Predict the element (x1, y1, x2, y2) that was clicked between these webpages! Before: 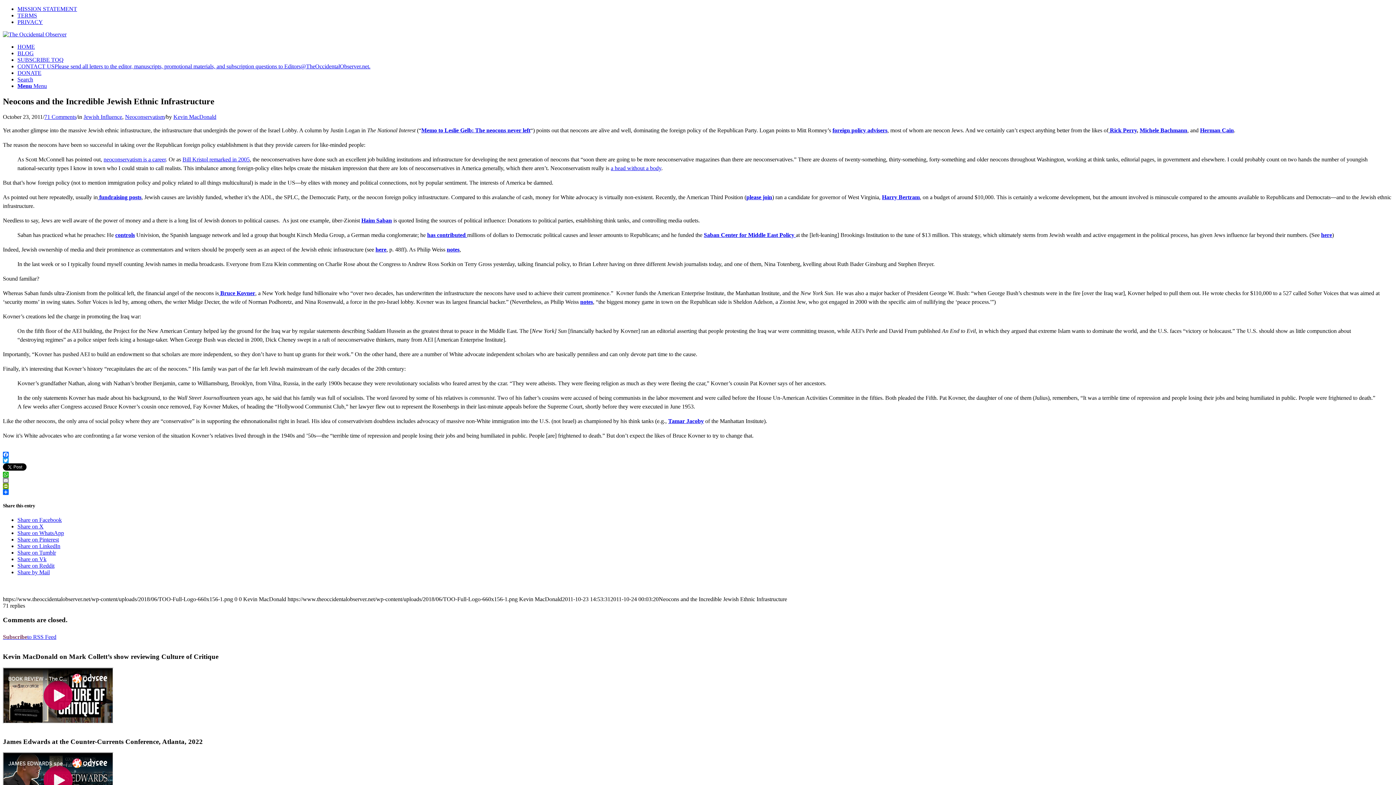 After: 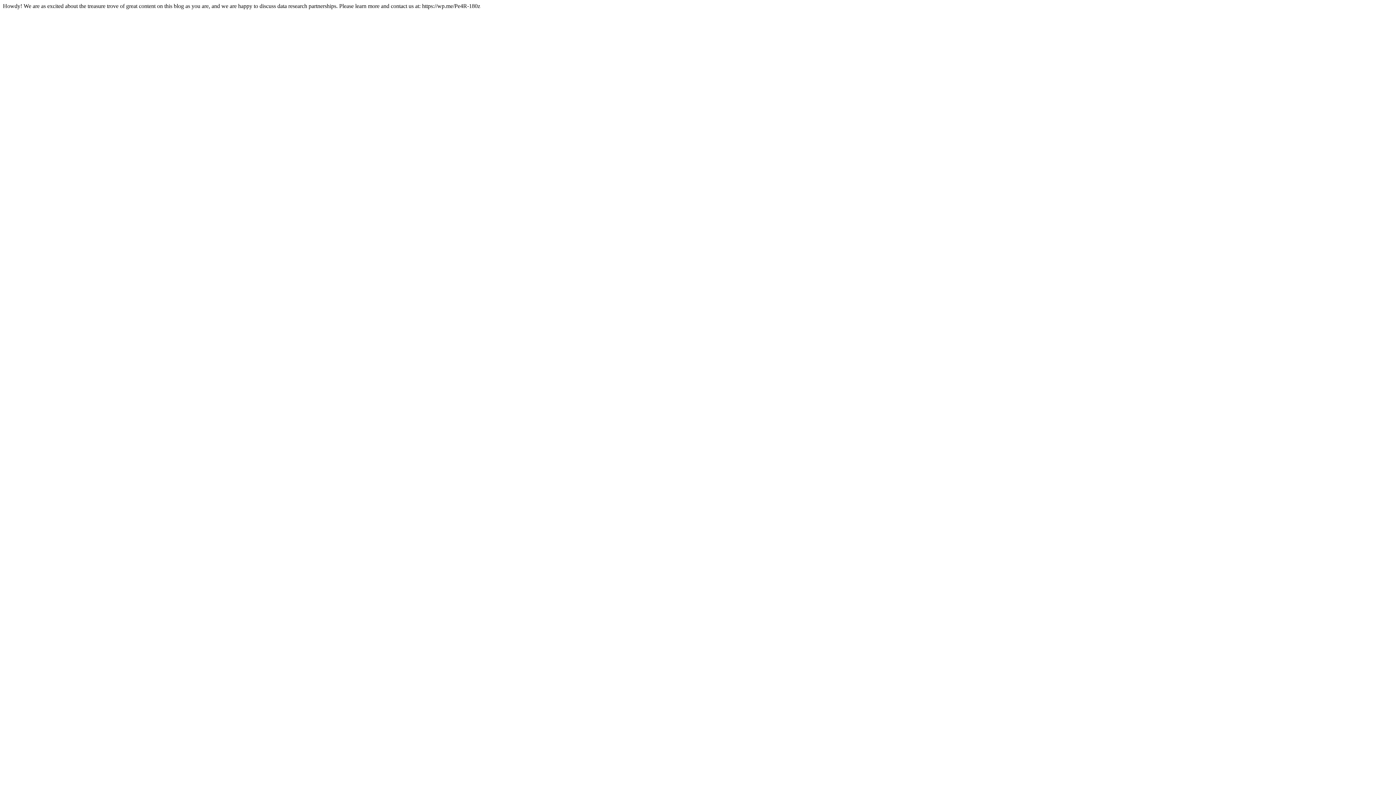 Action: bbox: (446, 246, 459, 252) label: notes